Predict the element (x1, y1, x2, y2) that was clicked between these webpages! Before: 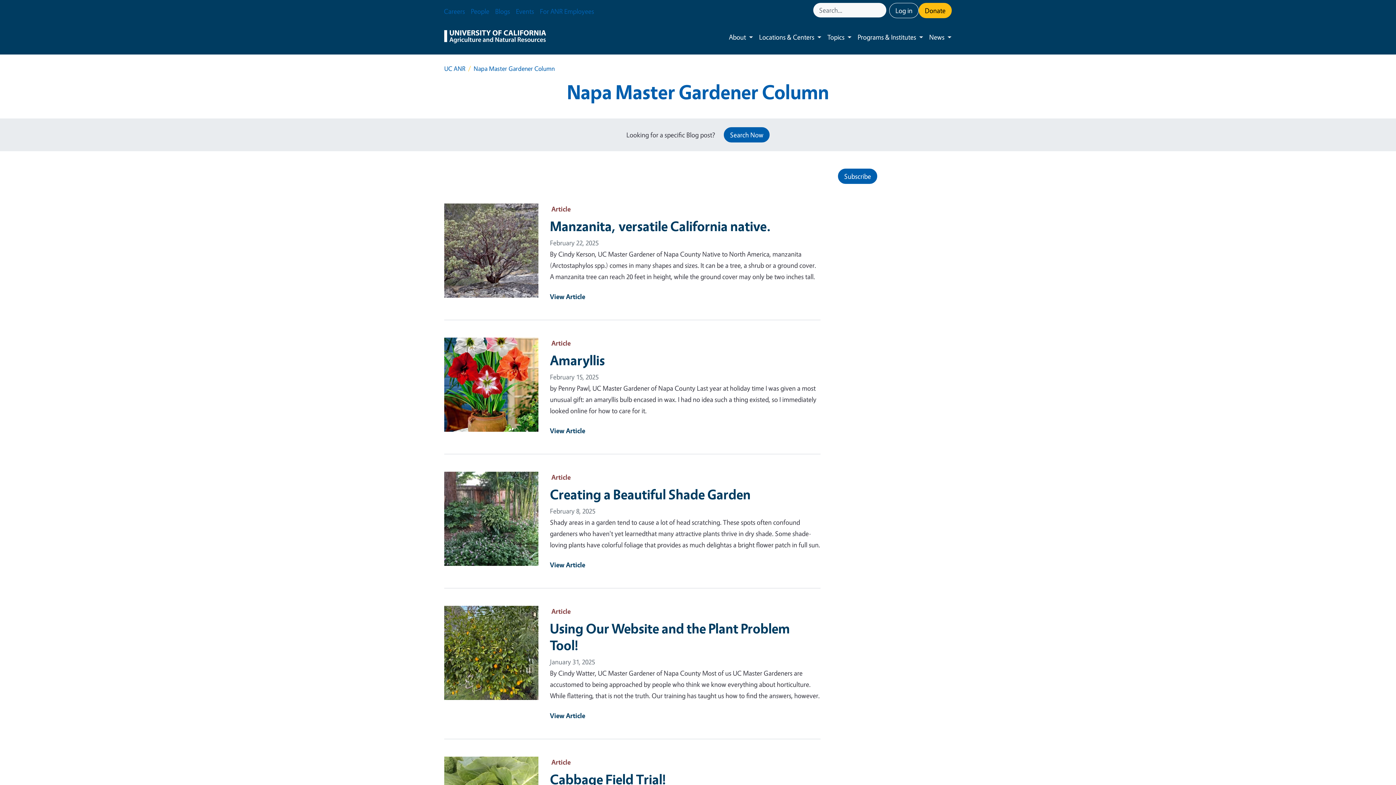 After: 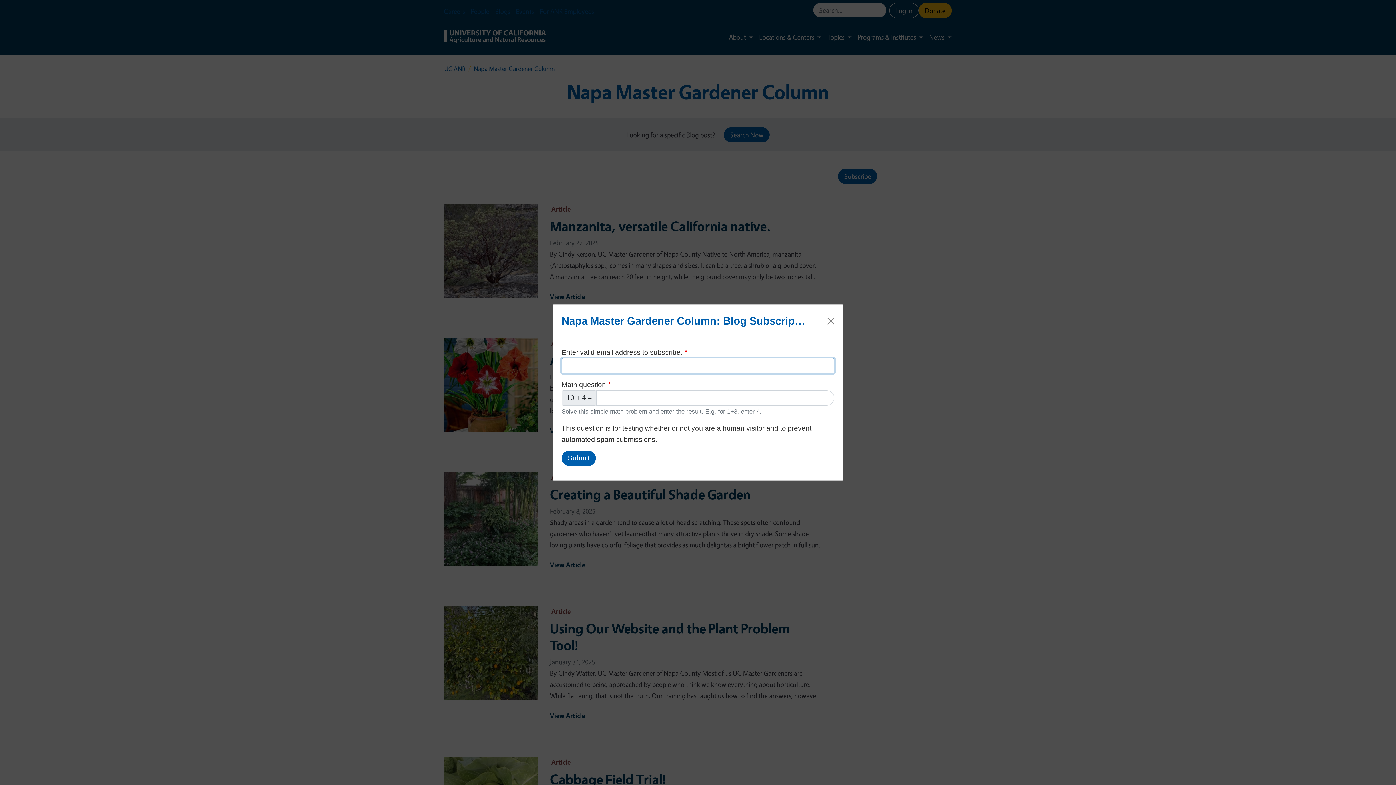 Action: bbox: (838, 168, 877, 184) label: Subscribe